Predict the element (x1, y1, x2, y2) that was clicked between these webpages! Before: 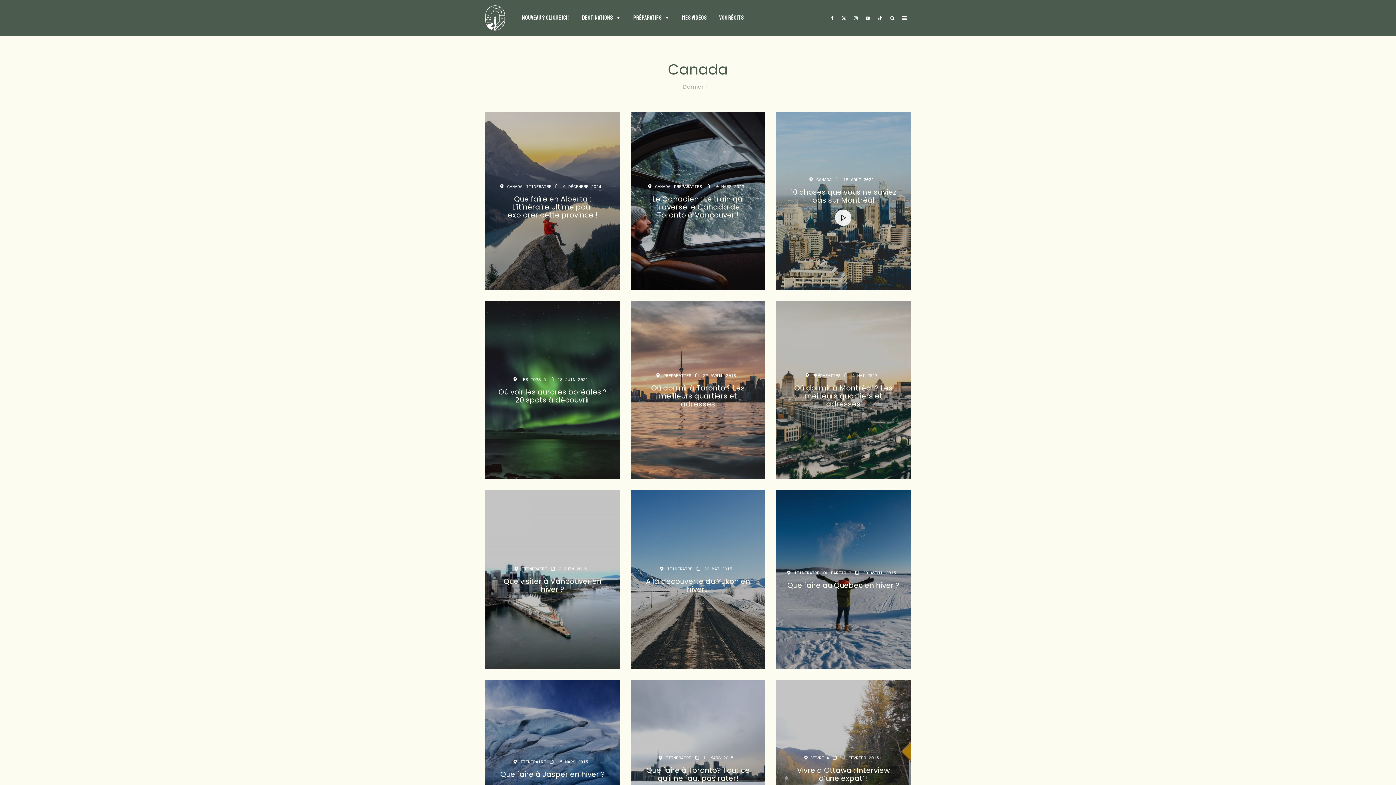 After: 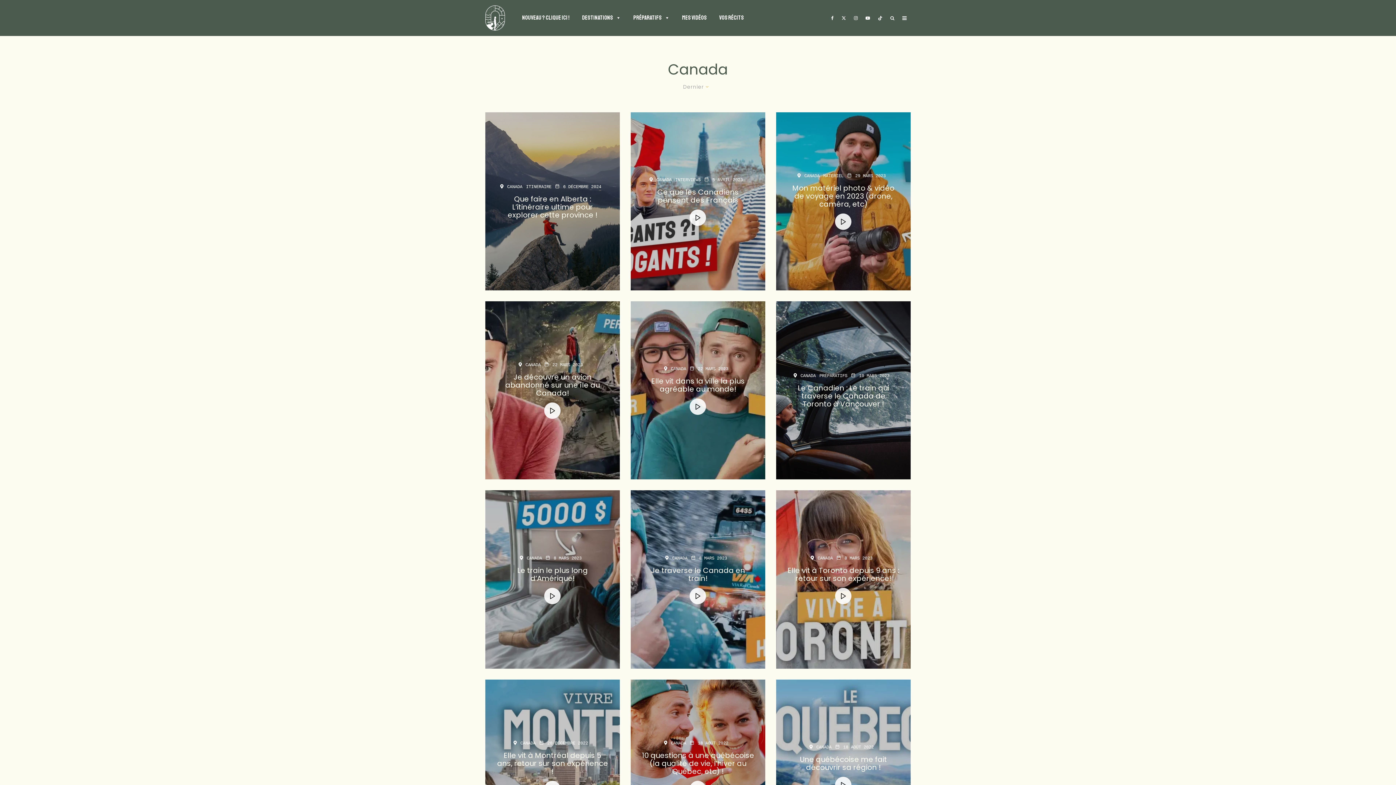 Action: label: CANADA bbox: (816, 176, 831, 183)